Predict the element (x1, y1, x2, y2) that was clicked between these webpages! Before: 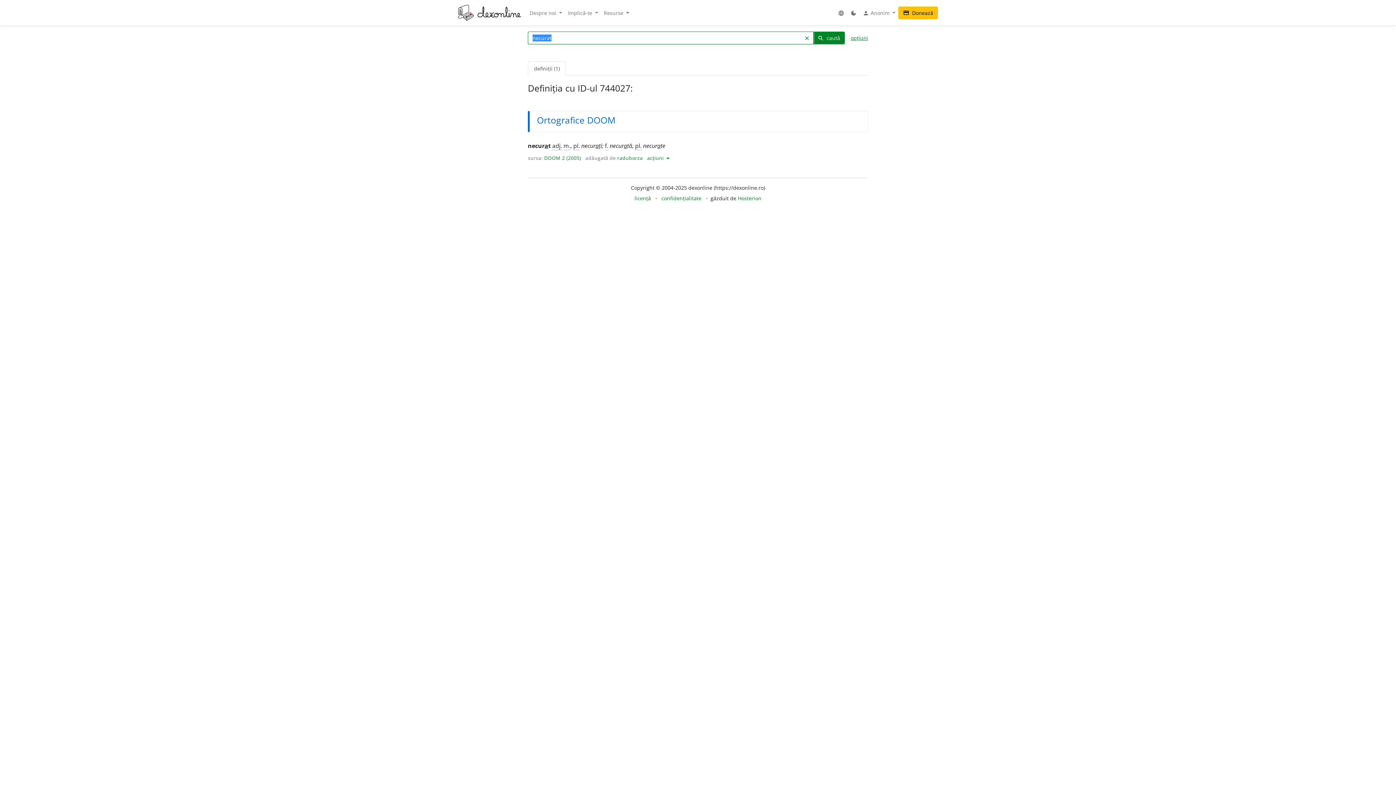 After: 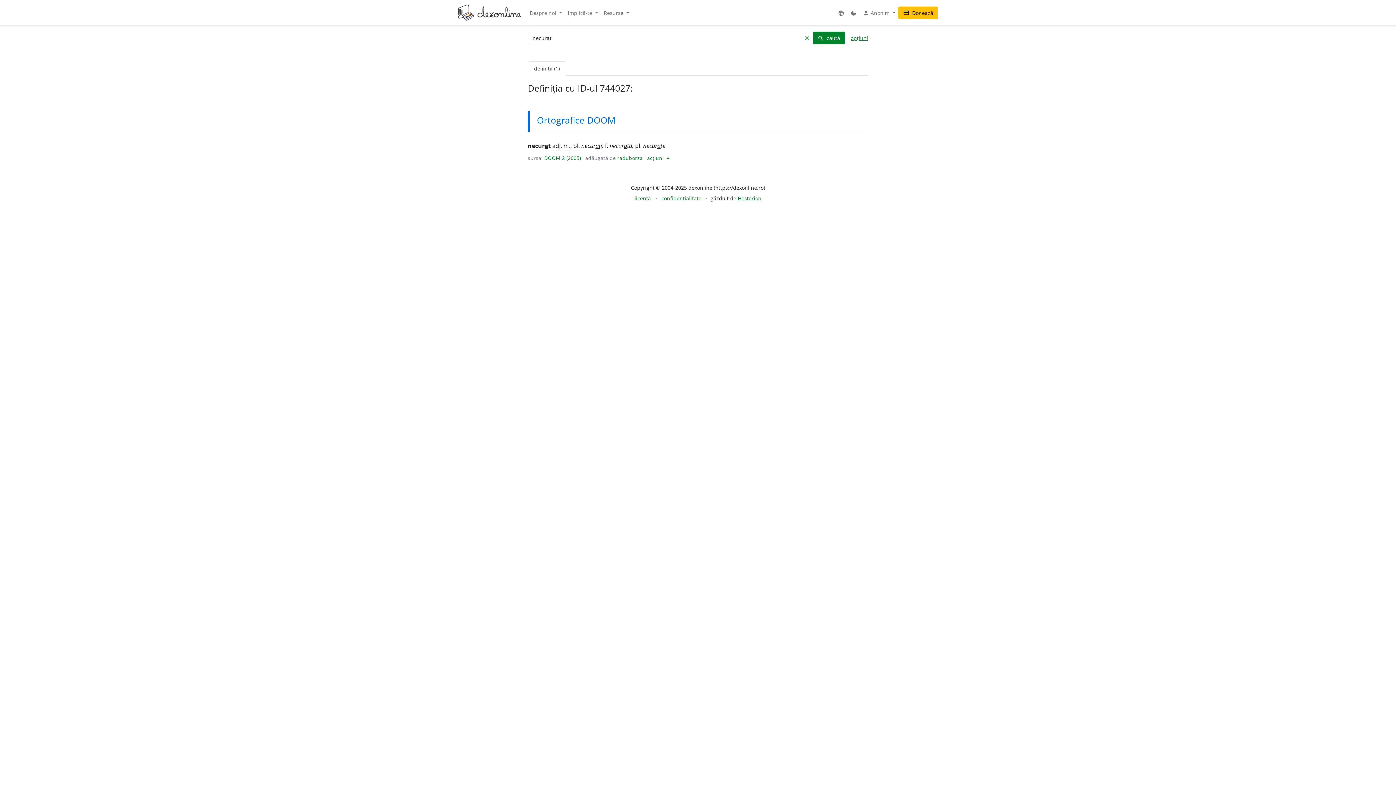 Action: bbox: (738, 194, 761, 201) label: Hosterion